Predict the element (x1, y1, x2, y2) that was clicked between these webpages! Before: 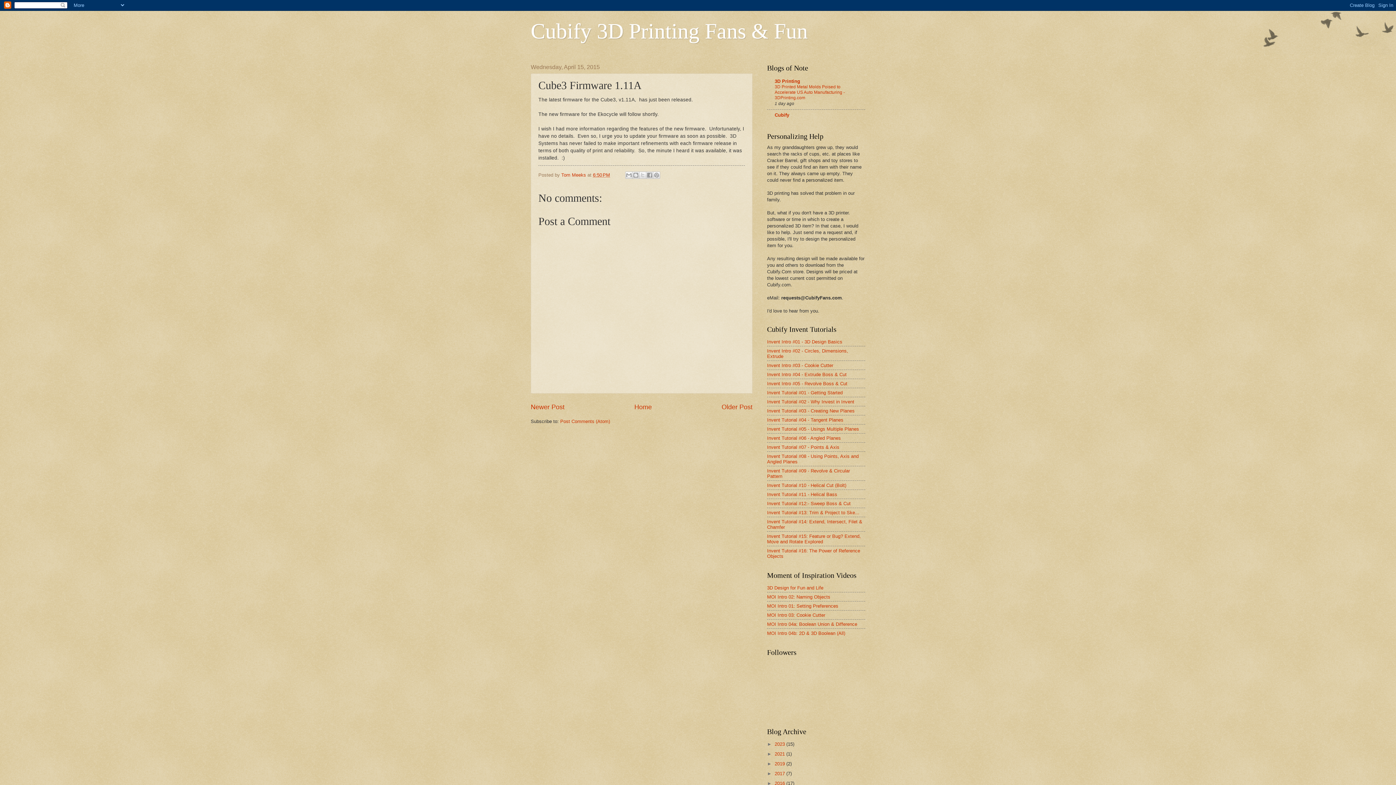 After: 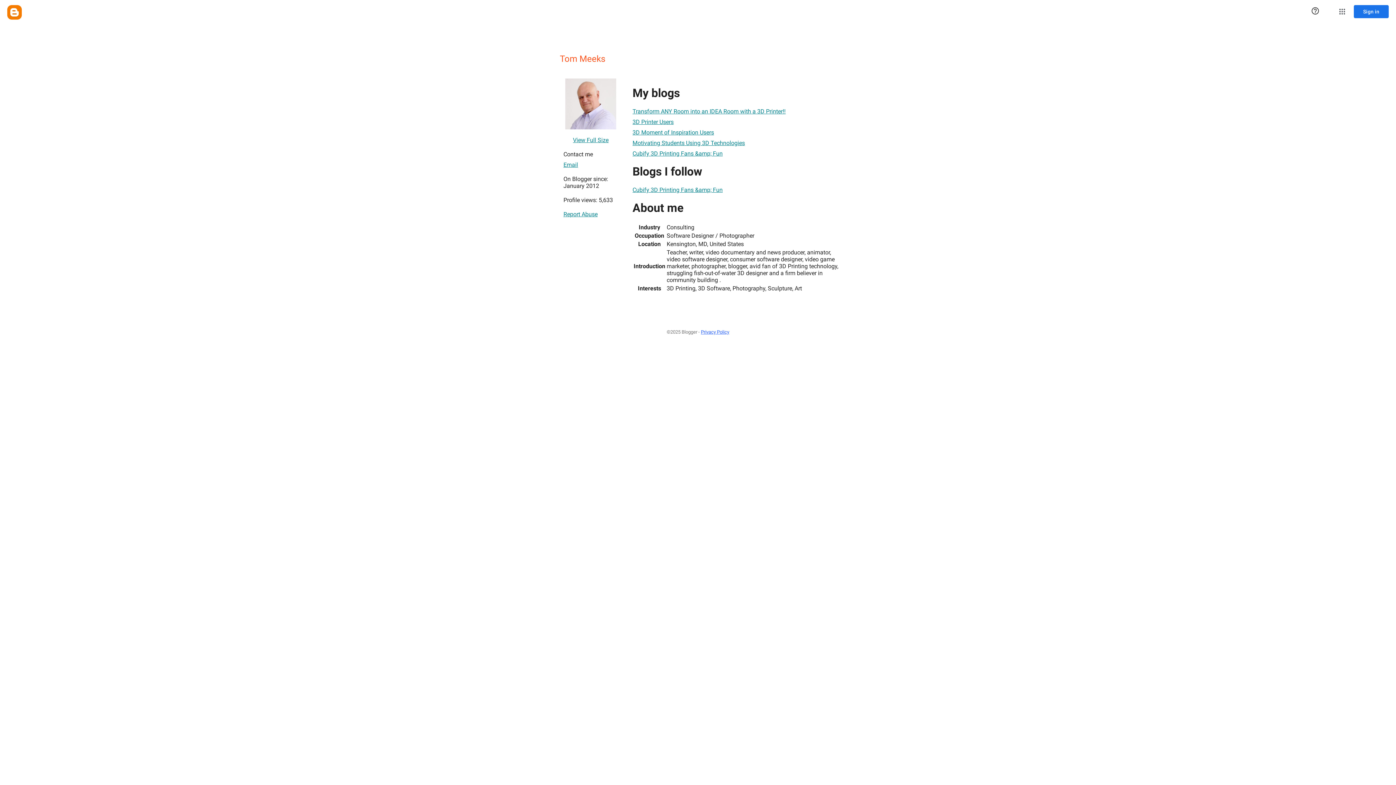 Action: bbox: (561, 172, 587, 177) label: Tom Meeks 